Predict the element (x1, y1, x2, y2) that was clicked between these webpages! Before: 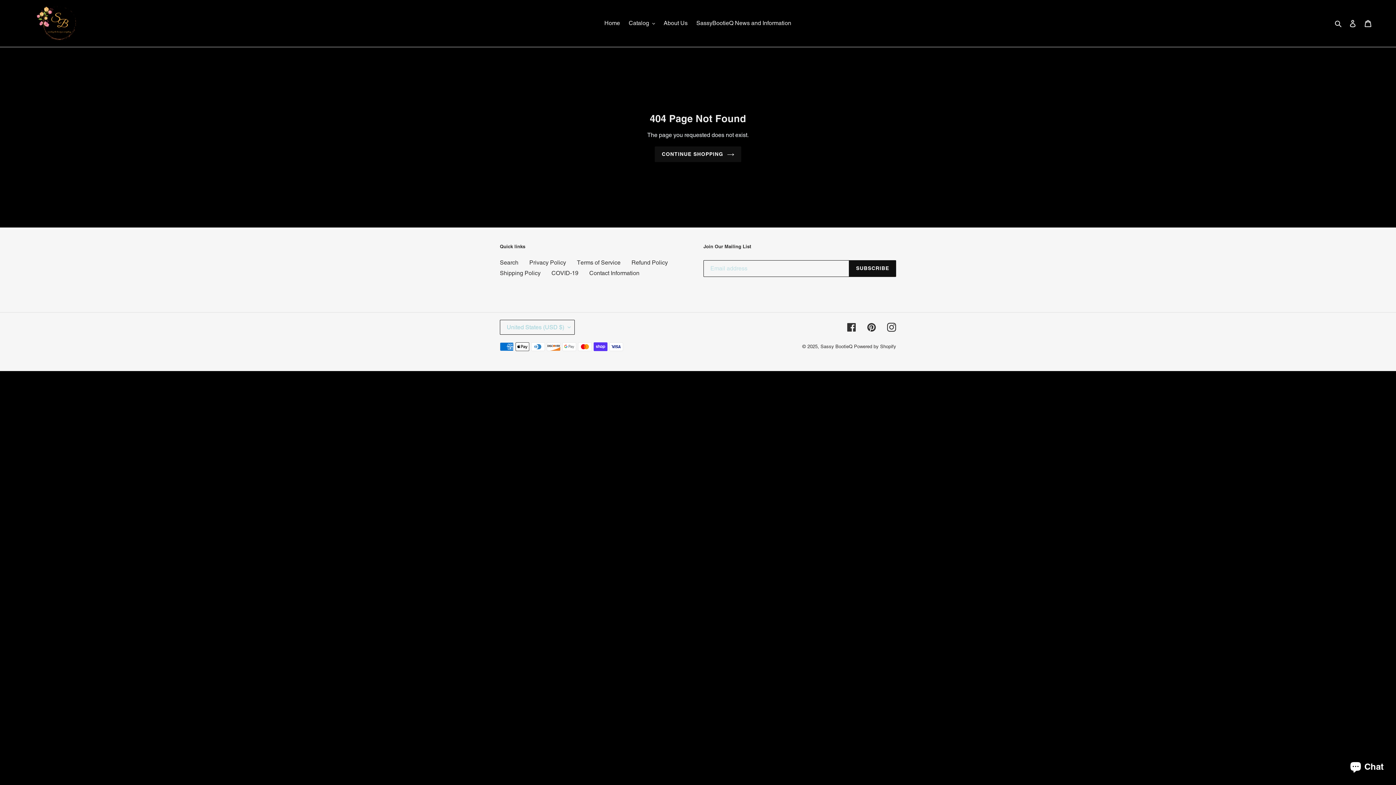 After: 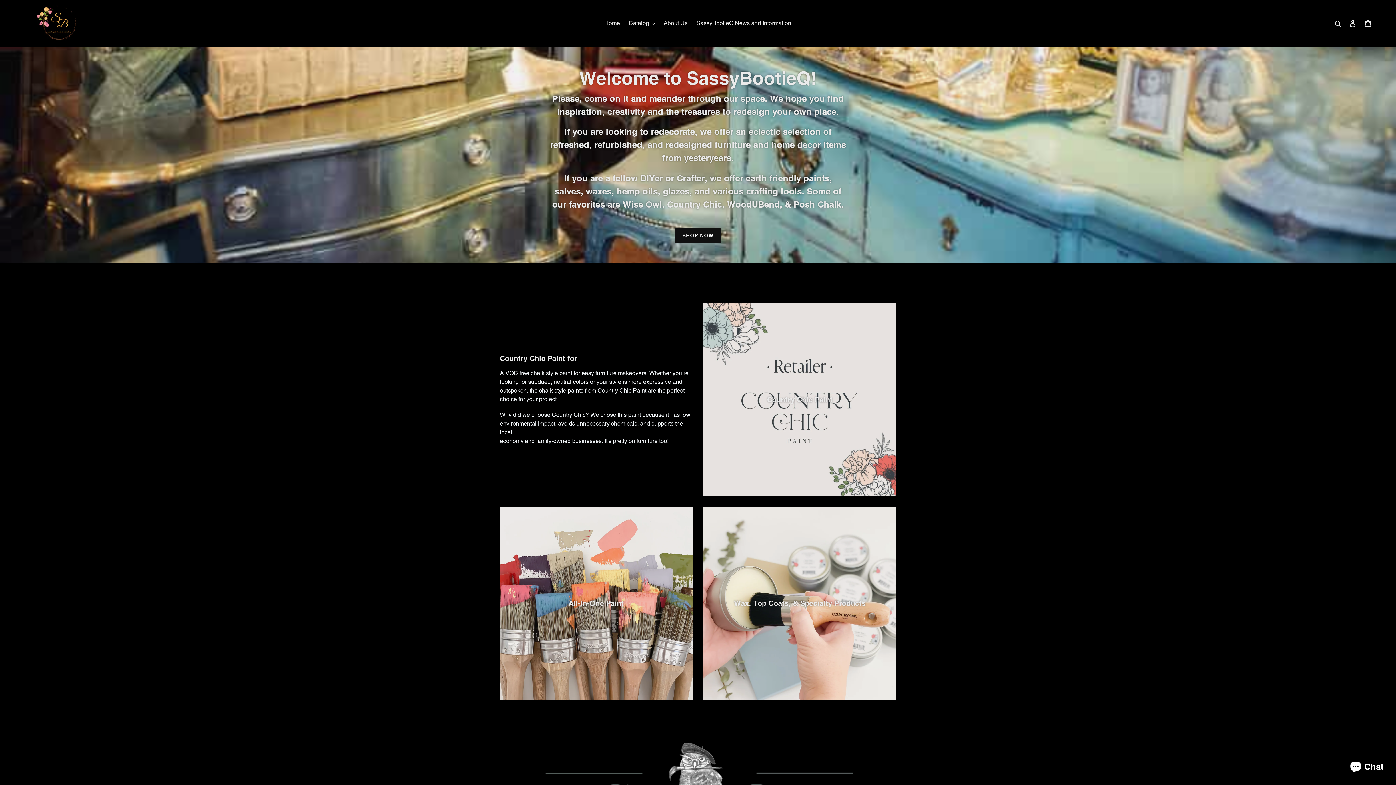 Action: bbox: (600, 17, 623, 28) label: Home